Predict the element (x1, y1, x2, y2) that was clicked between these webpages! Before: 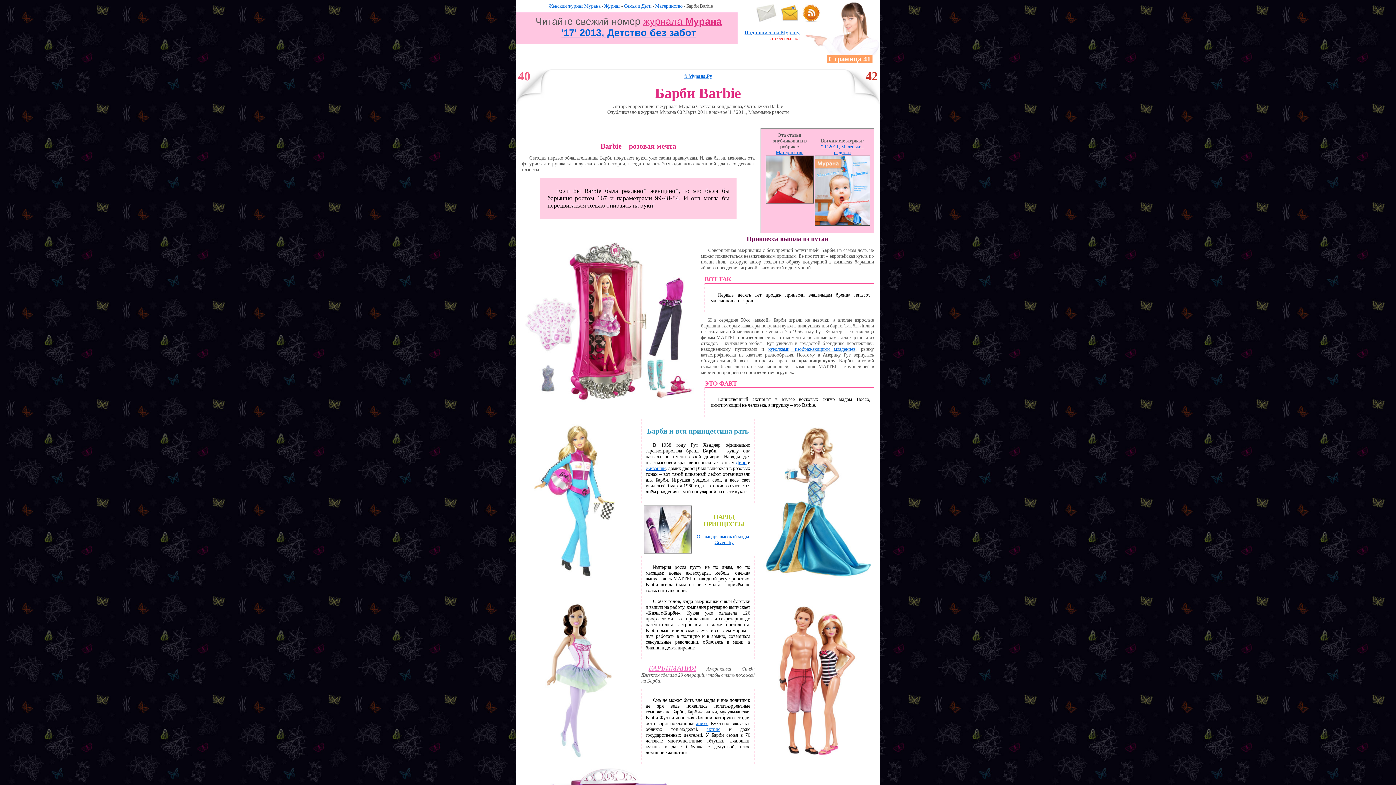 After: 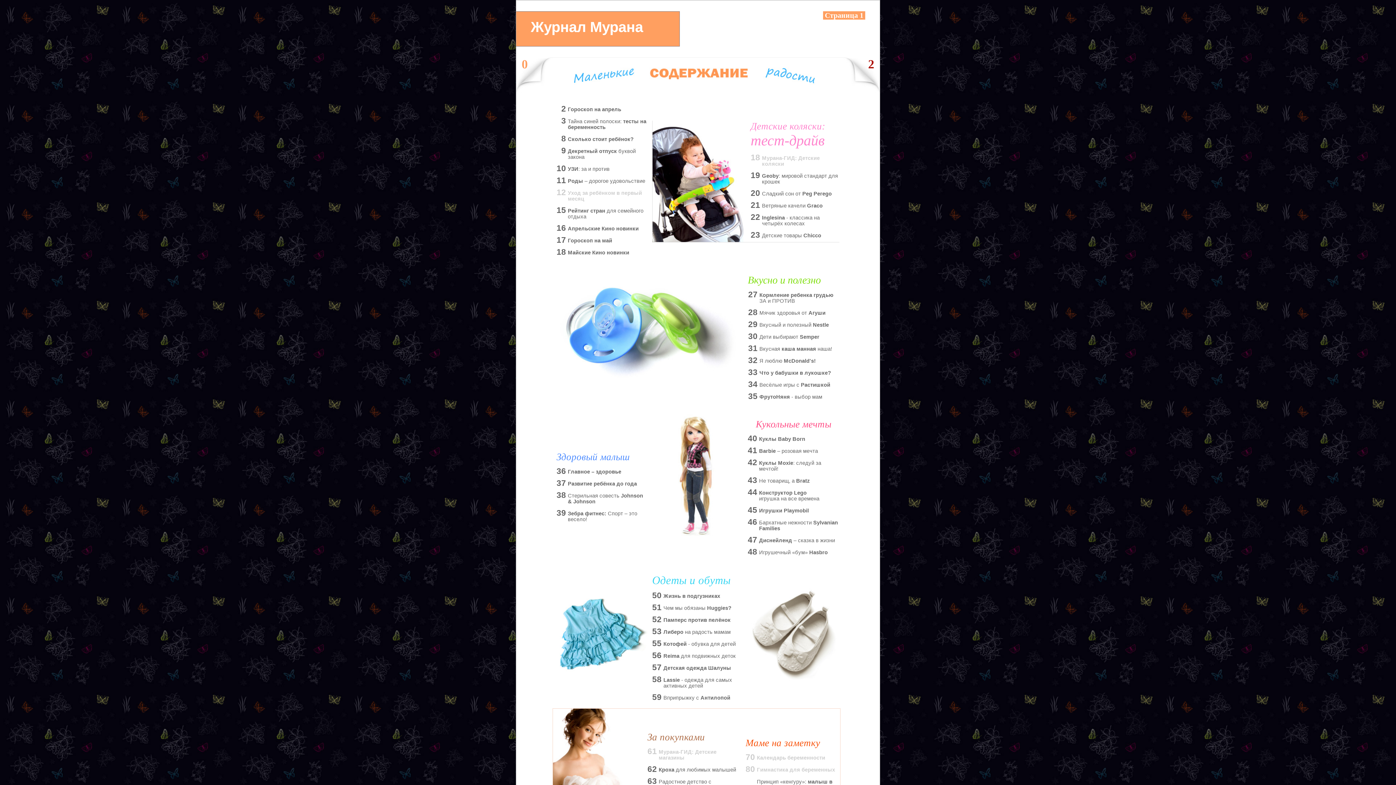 Action: bbox: (814, 221, 870, 226)